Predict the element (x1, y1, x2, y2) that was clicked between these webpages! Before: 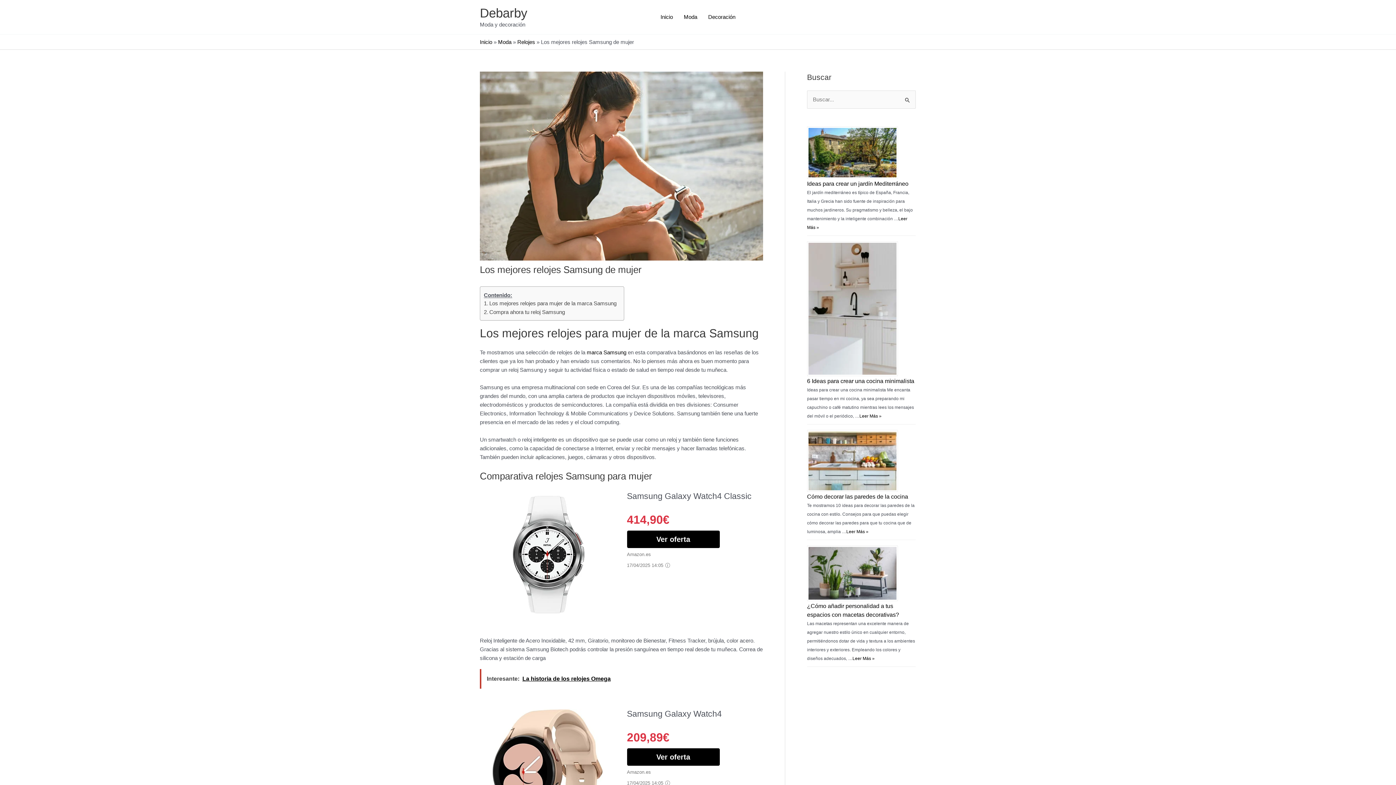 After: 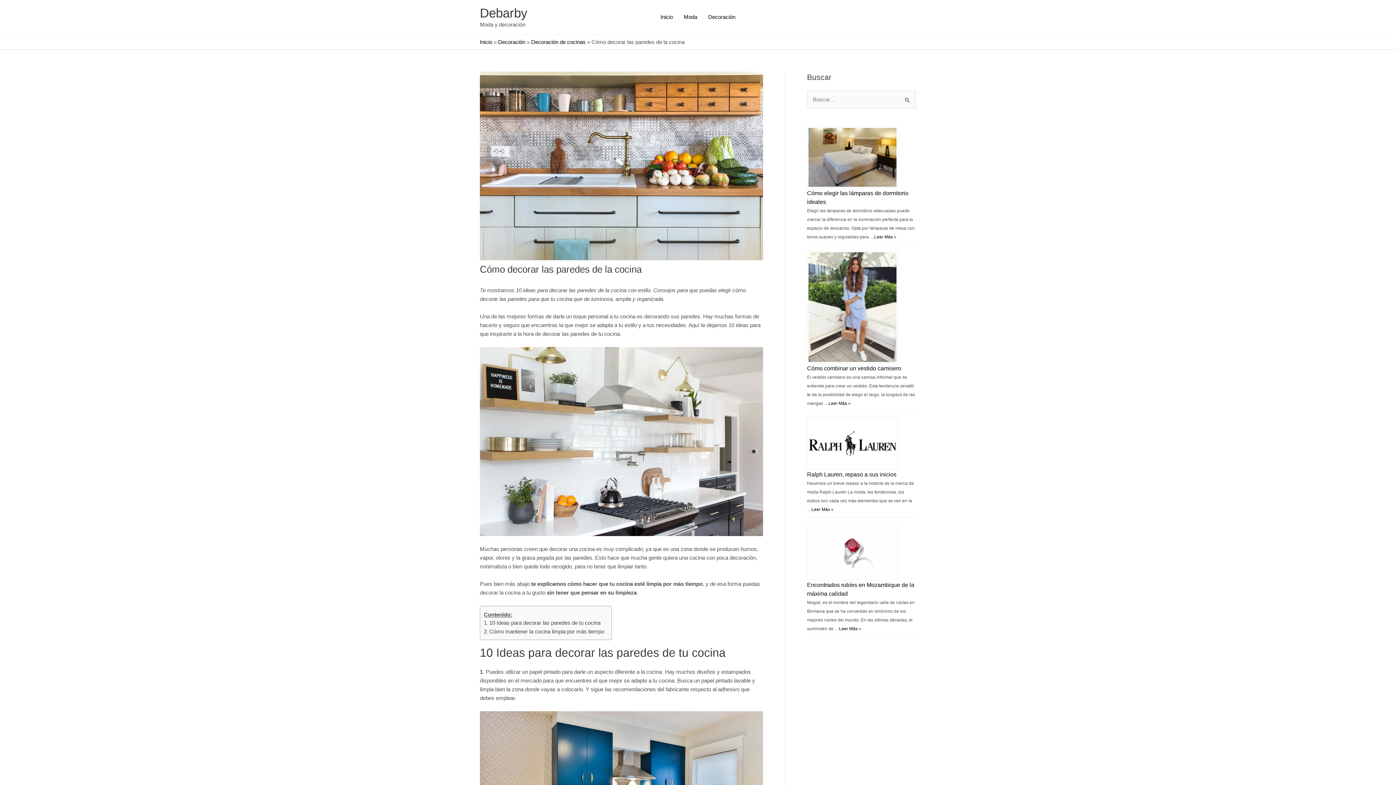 Action: label: Leer Más » bbox: (846, 529, 868, 534)